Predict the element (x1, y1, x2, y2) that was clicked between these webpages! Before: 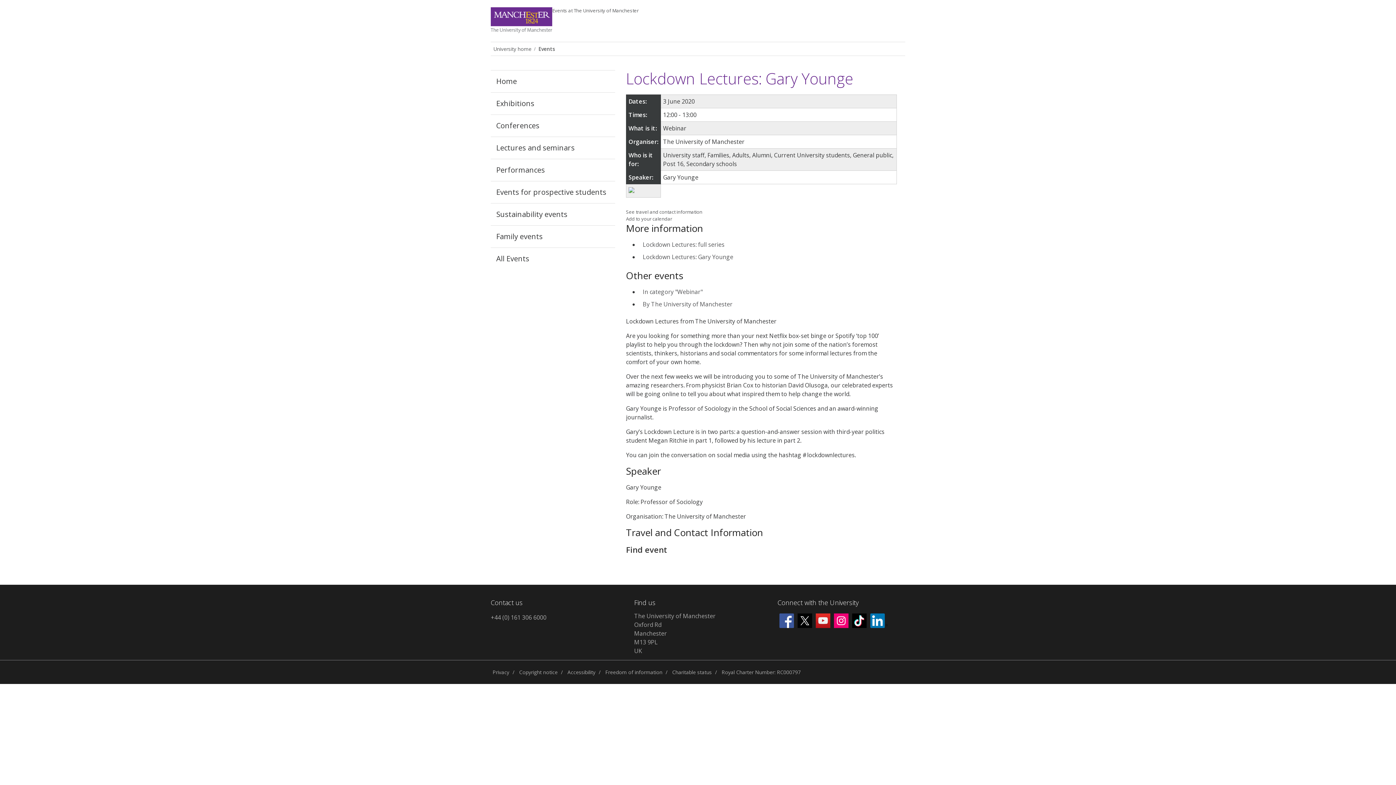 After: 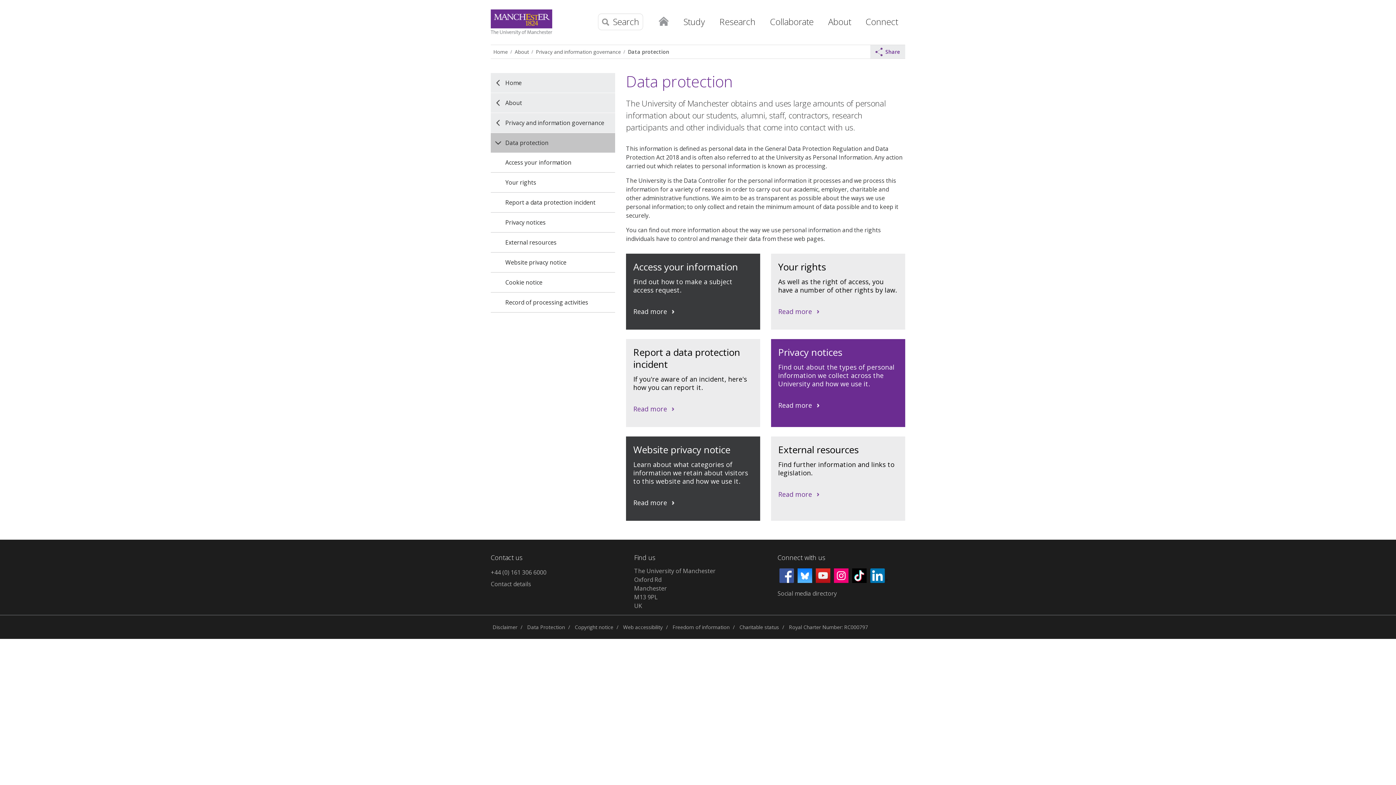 Action: label: Privacy bbox: (490, 665, 511, 679)